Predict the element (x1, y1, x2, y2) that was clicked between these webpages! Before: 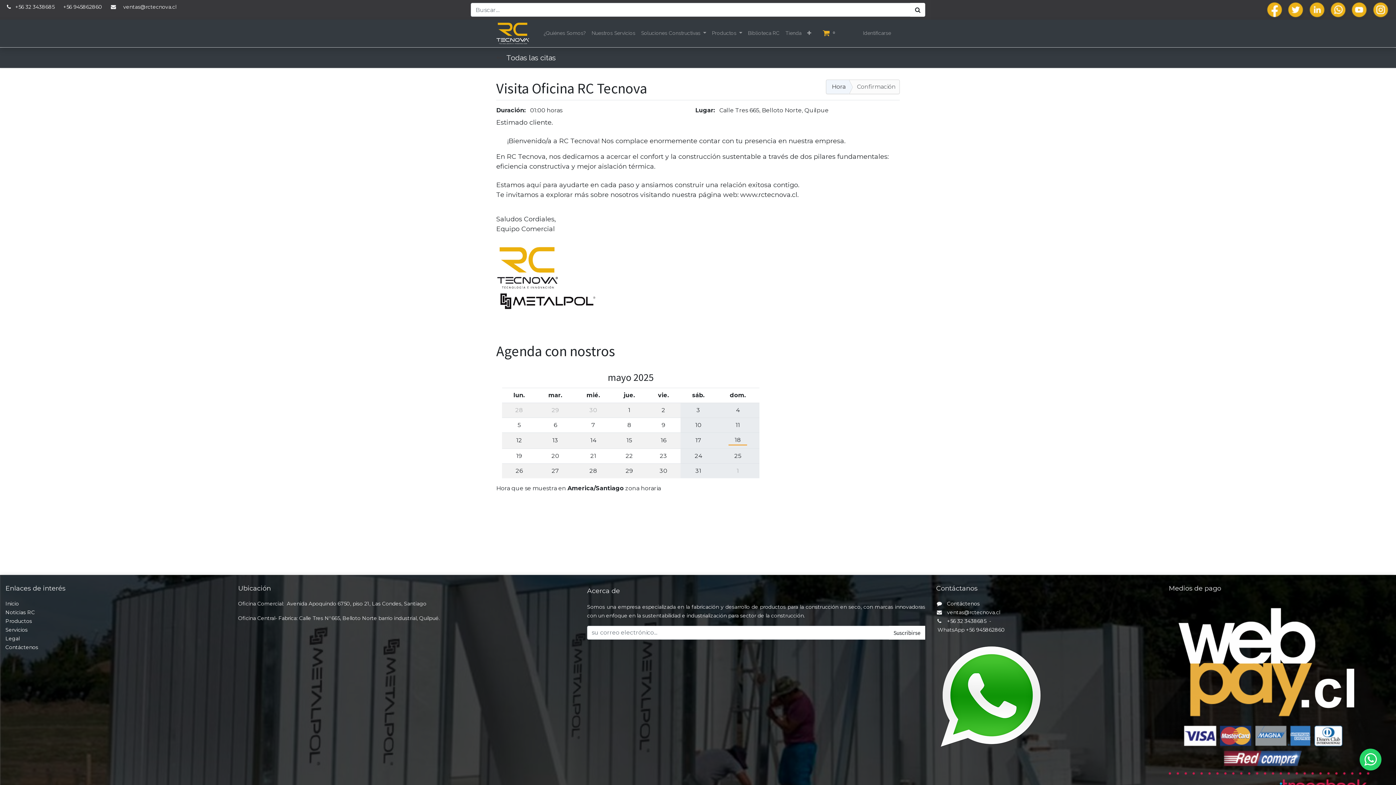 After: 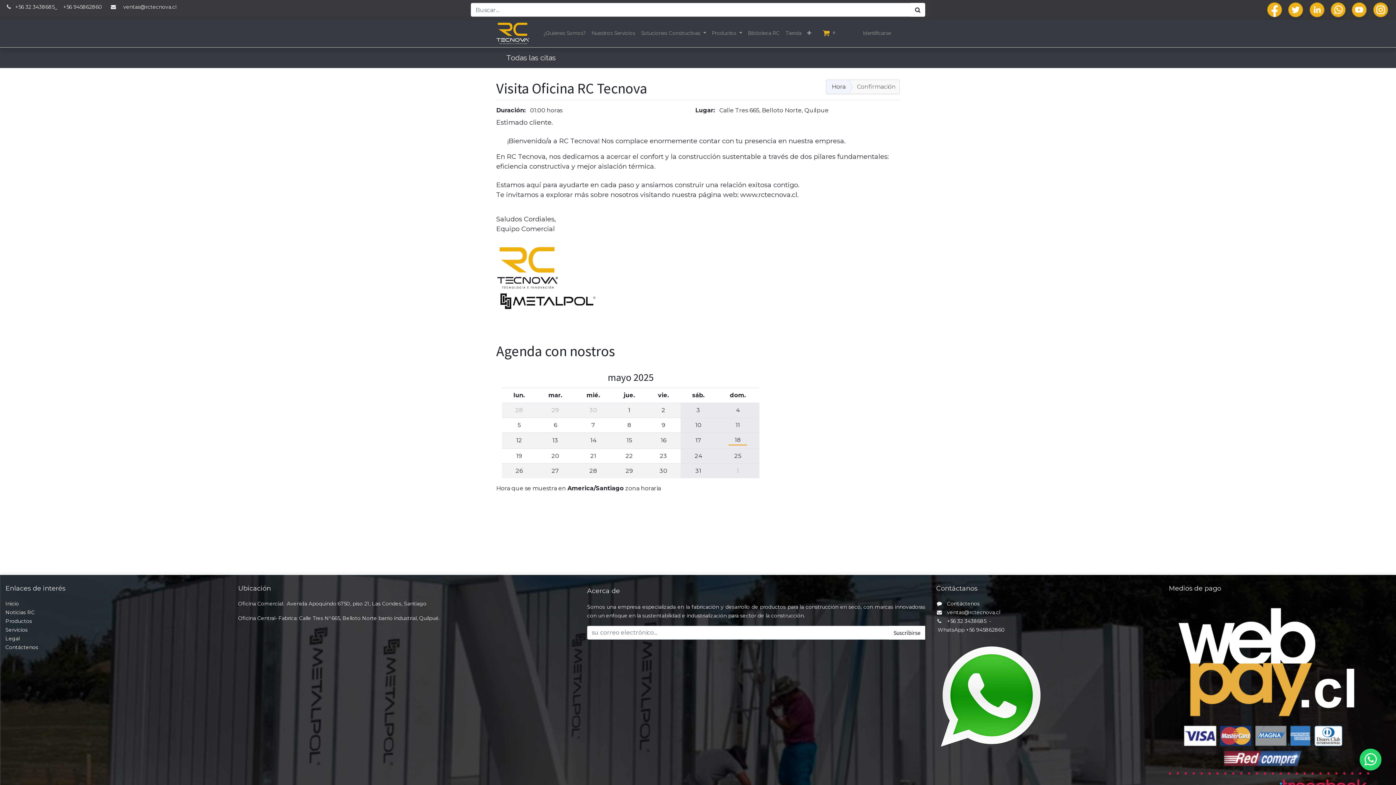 Action: label:    bbox: (54, 11, 57, 17)